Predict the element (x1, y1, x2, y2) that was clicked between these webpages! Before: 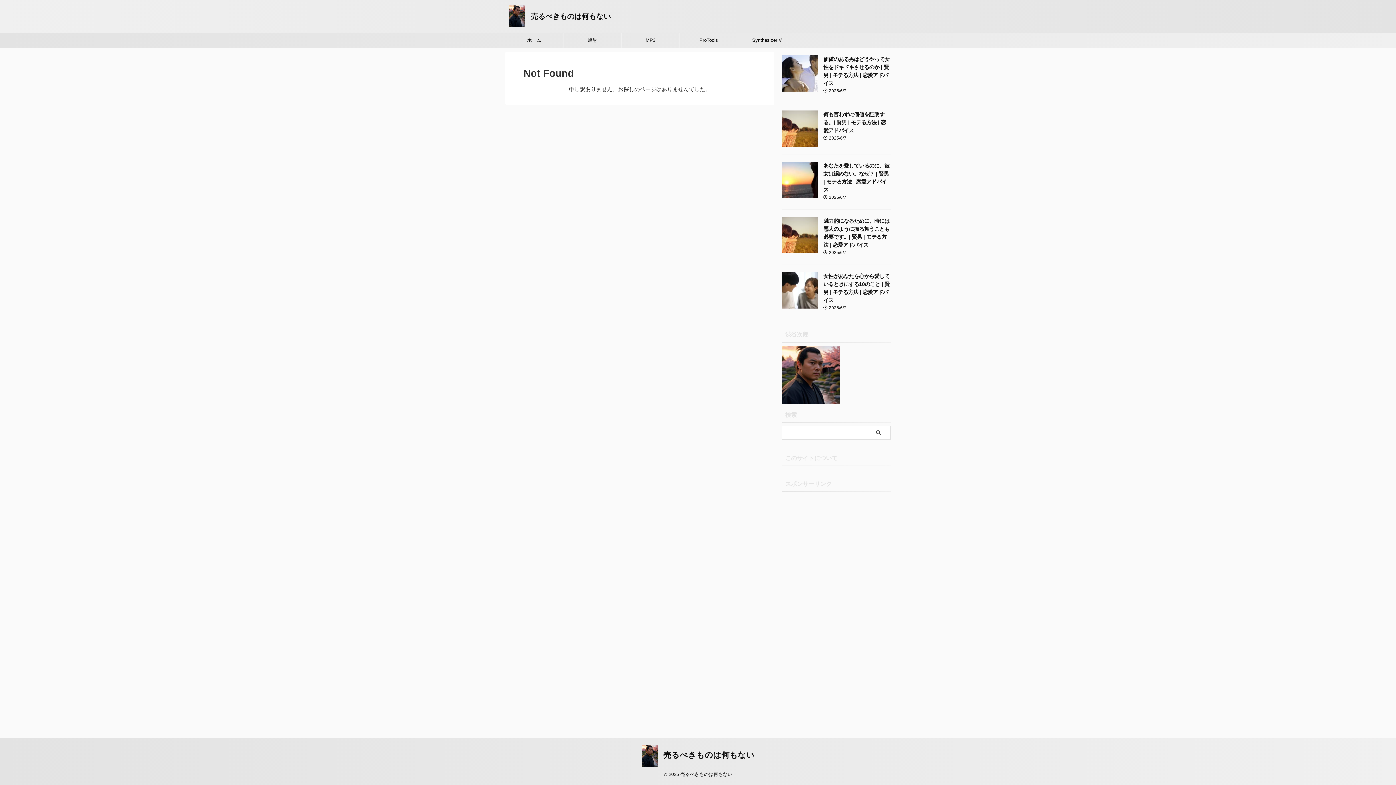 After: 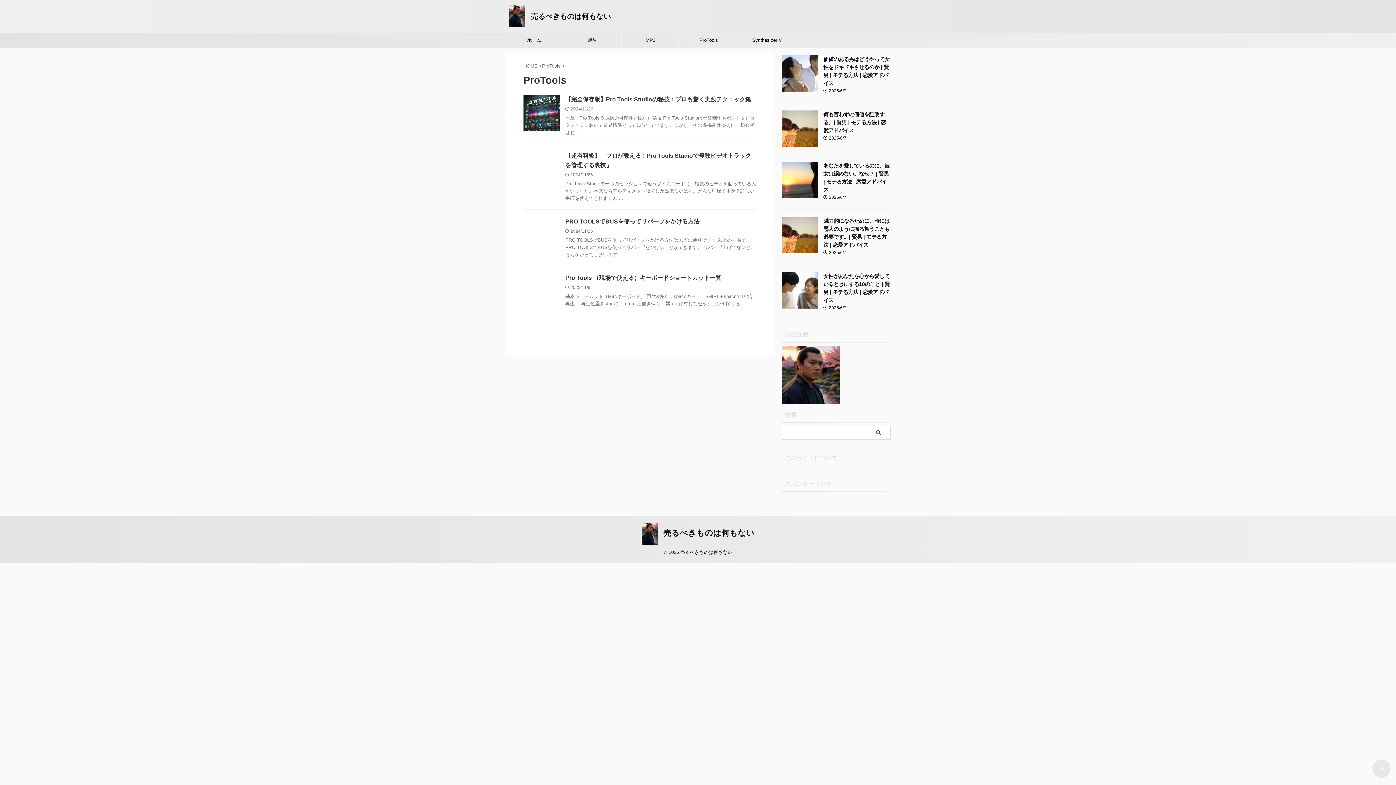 Action: label: ProTools bbox: (680, 33, 737, 47)